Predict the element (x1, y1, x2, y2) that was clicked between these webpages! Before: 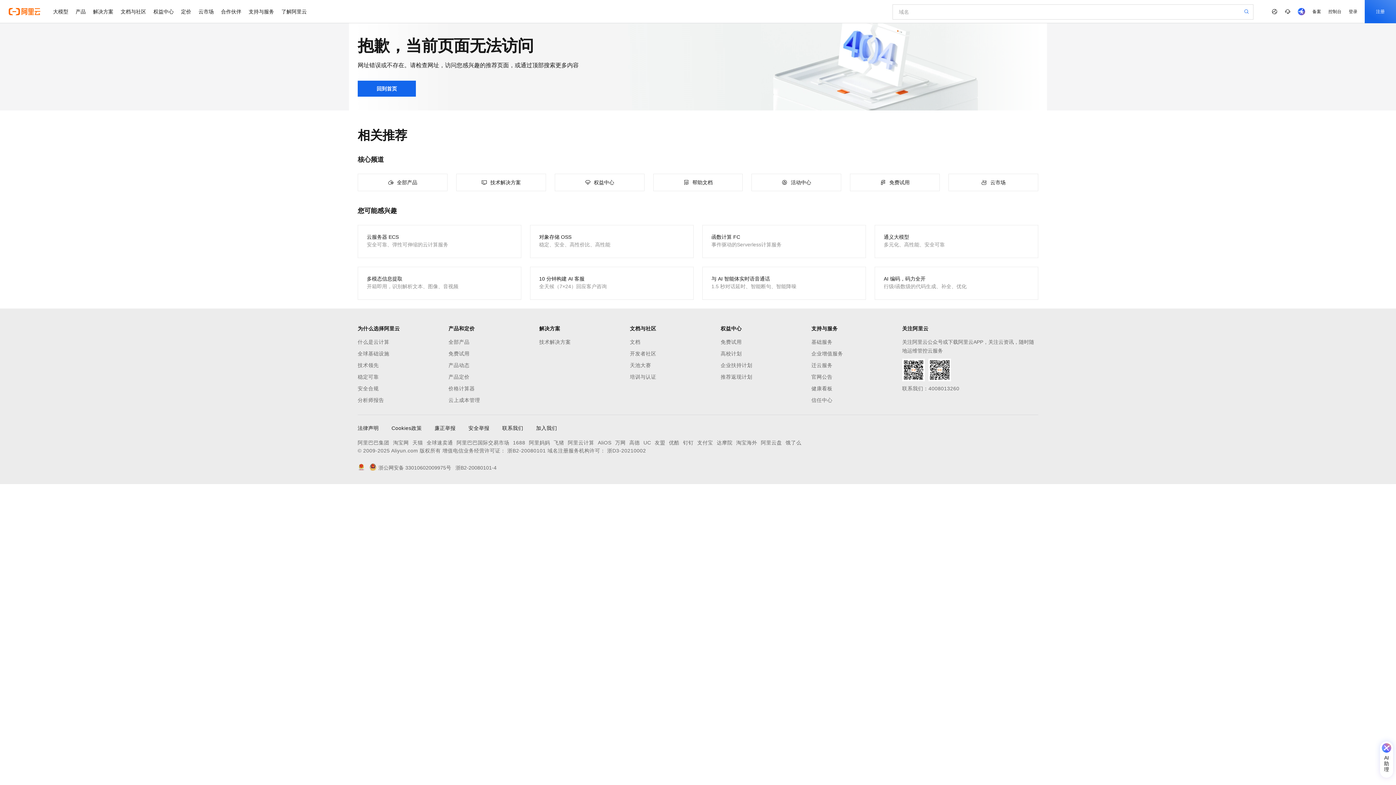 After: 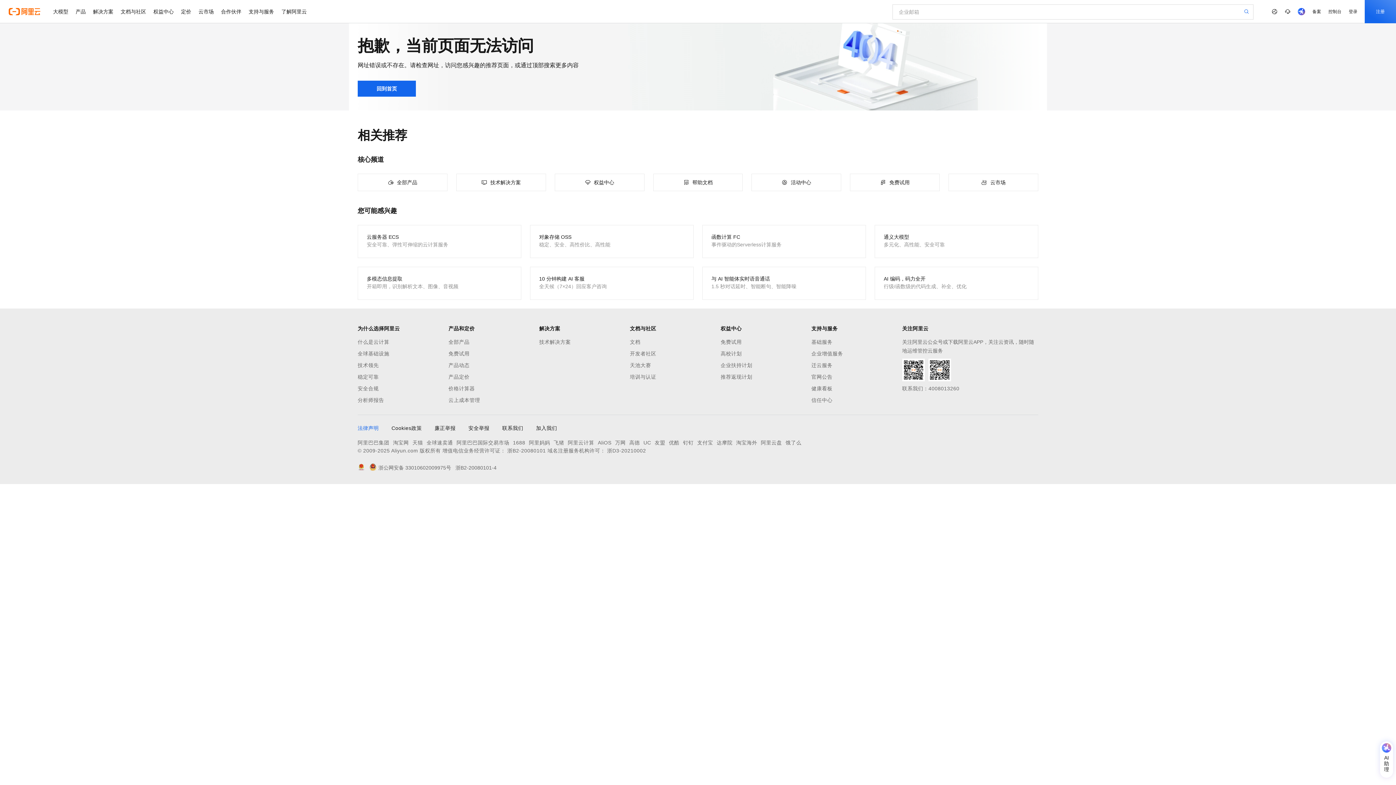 Action: bbox: (357, 424, 378, 432) label: 法律声明